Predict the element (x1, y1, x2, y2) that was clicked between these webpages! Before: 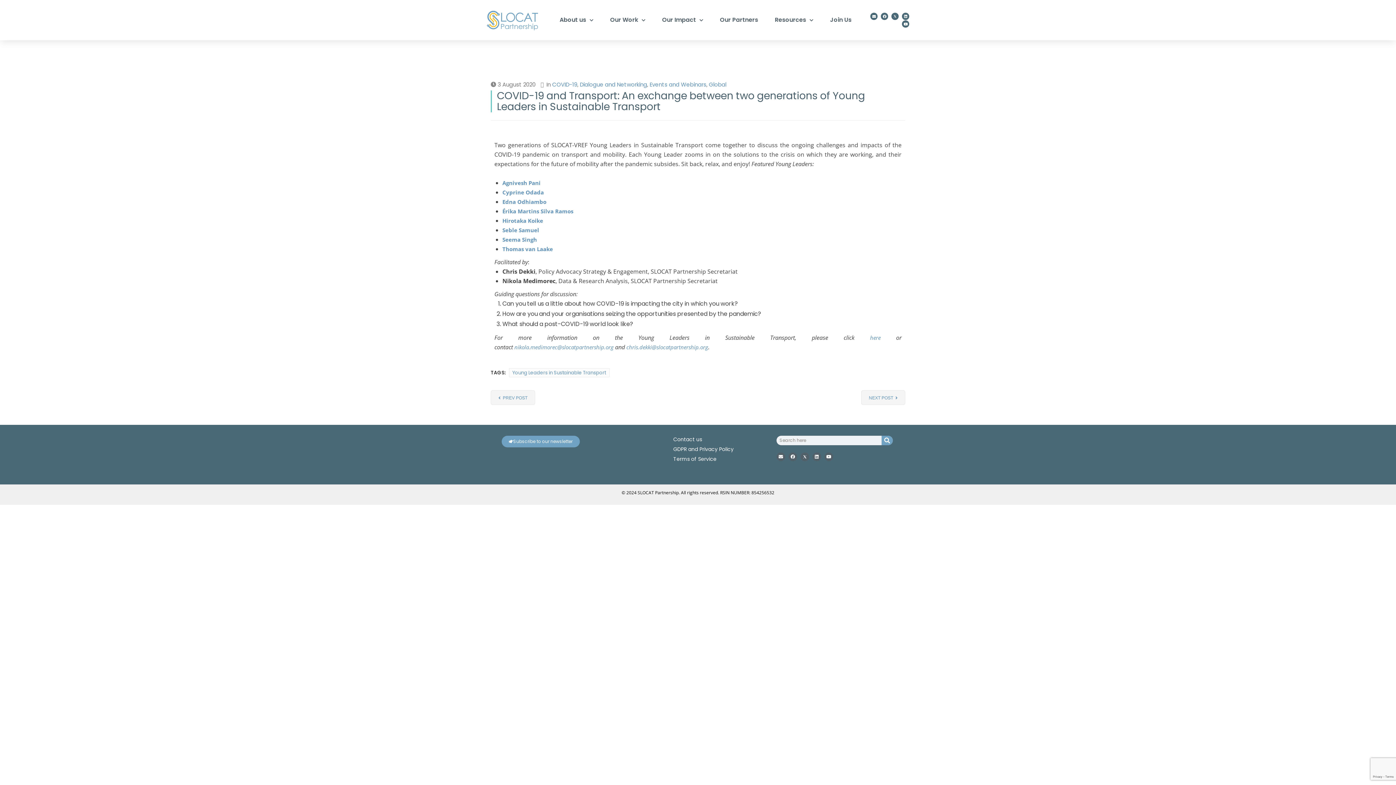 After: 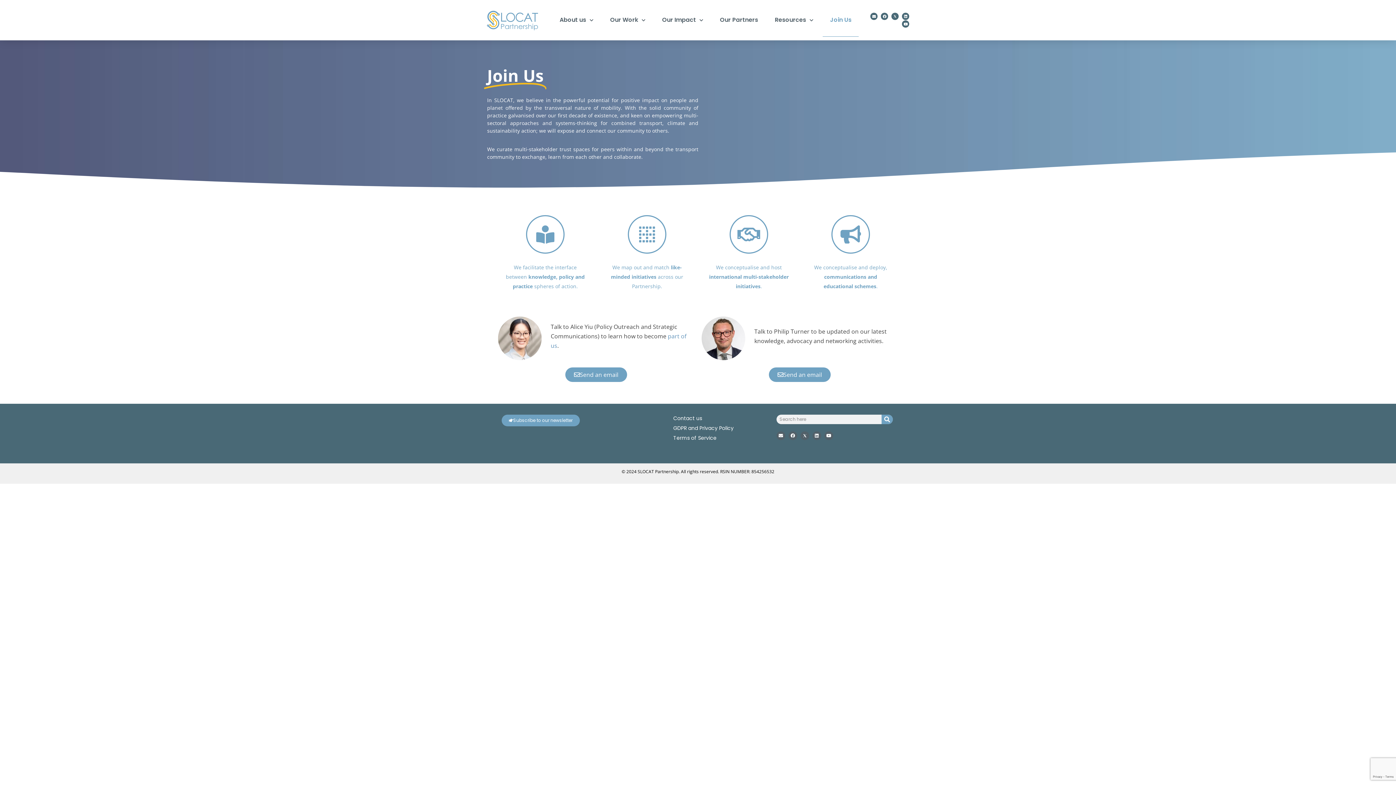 Action: label: Join Us bbox: (823, 3, 859, 36)